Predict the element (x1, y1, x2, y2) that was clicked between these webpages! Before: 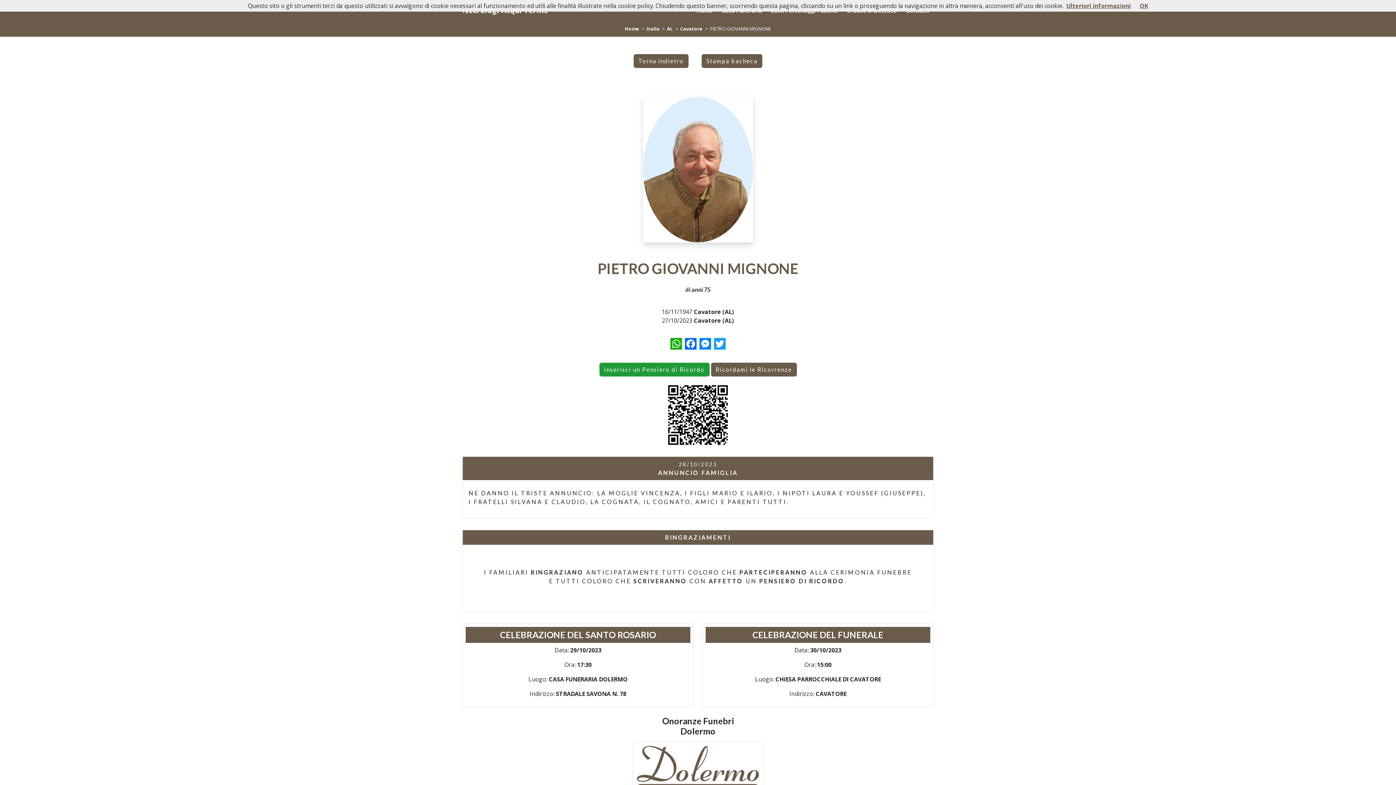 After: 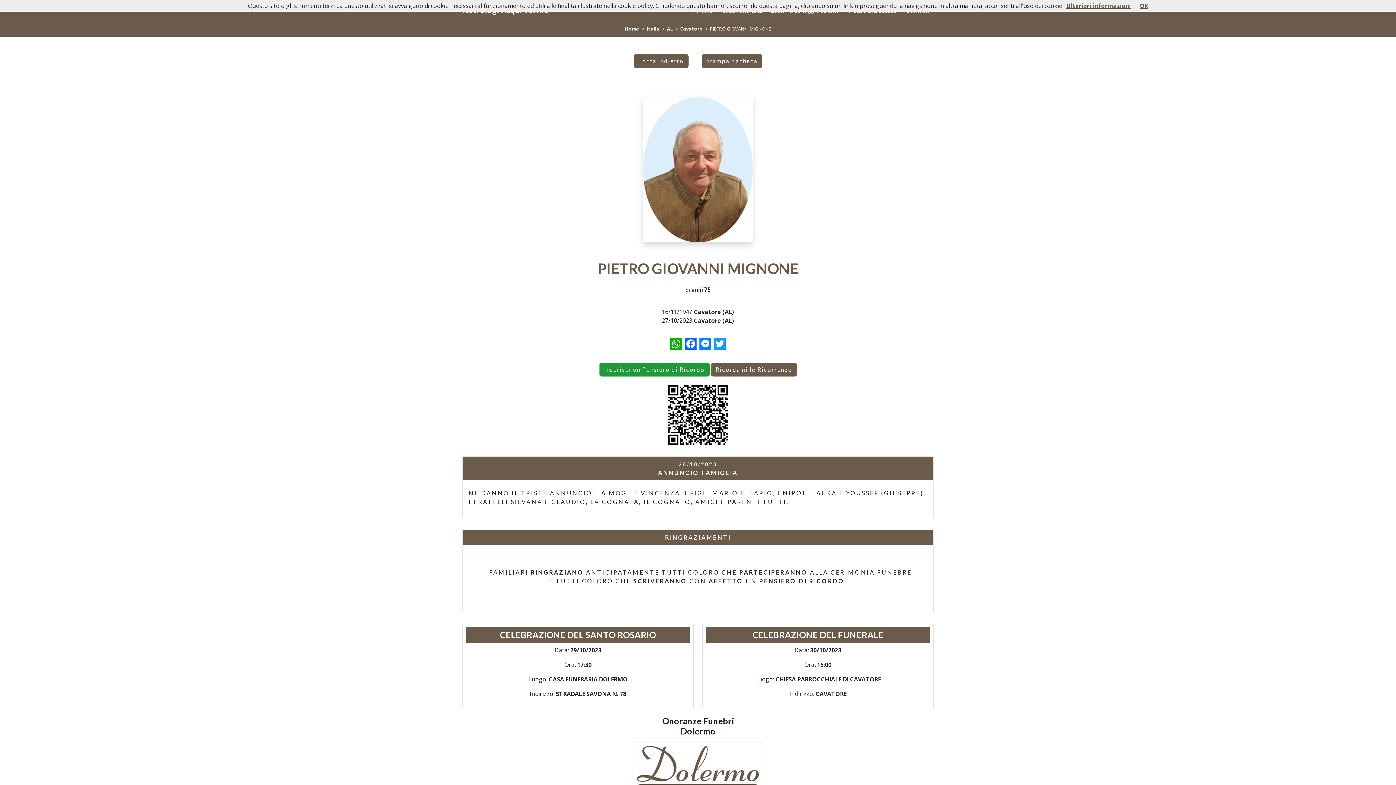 Action: label: Ulteriori informazioni bbox: (1066, 1, 1131, 9)